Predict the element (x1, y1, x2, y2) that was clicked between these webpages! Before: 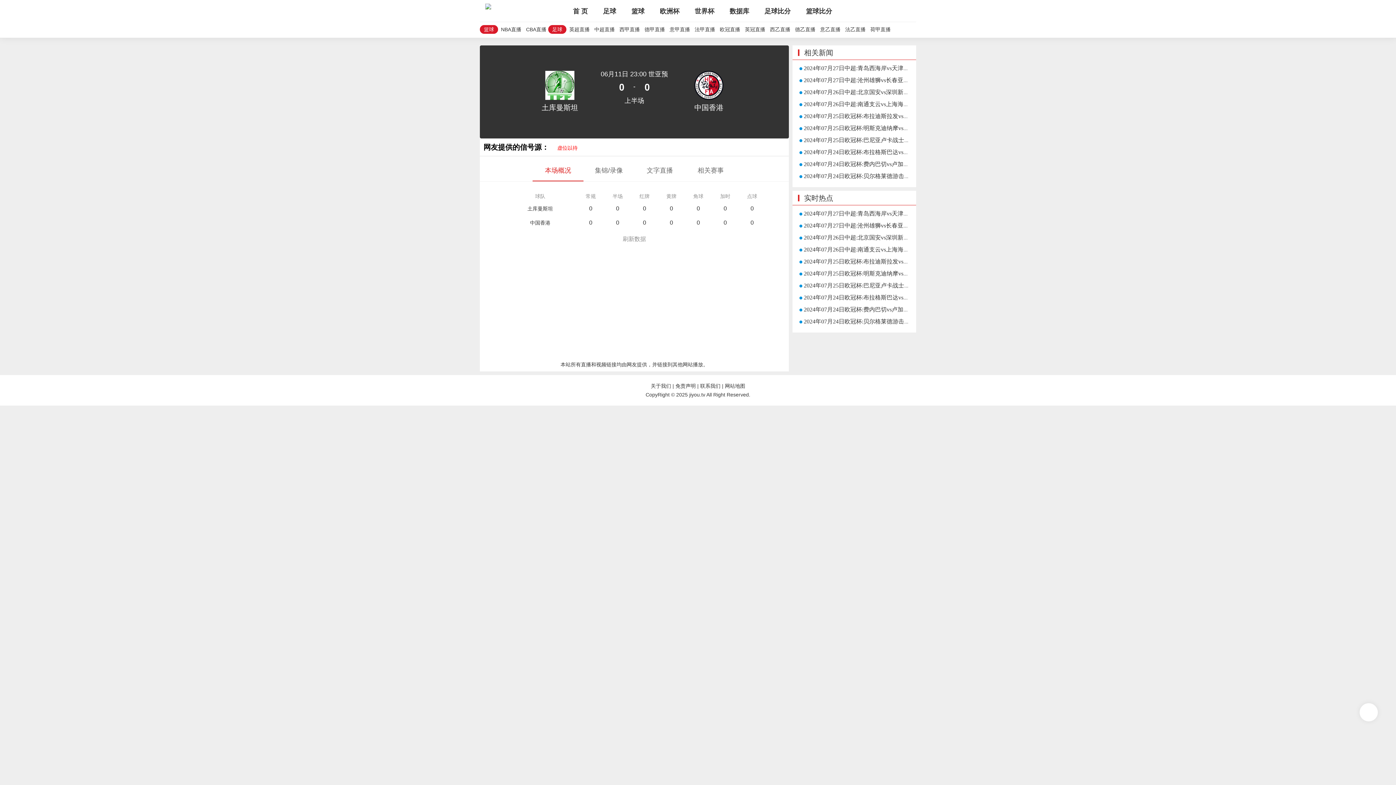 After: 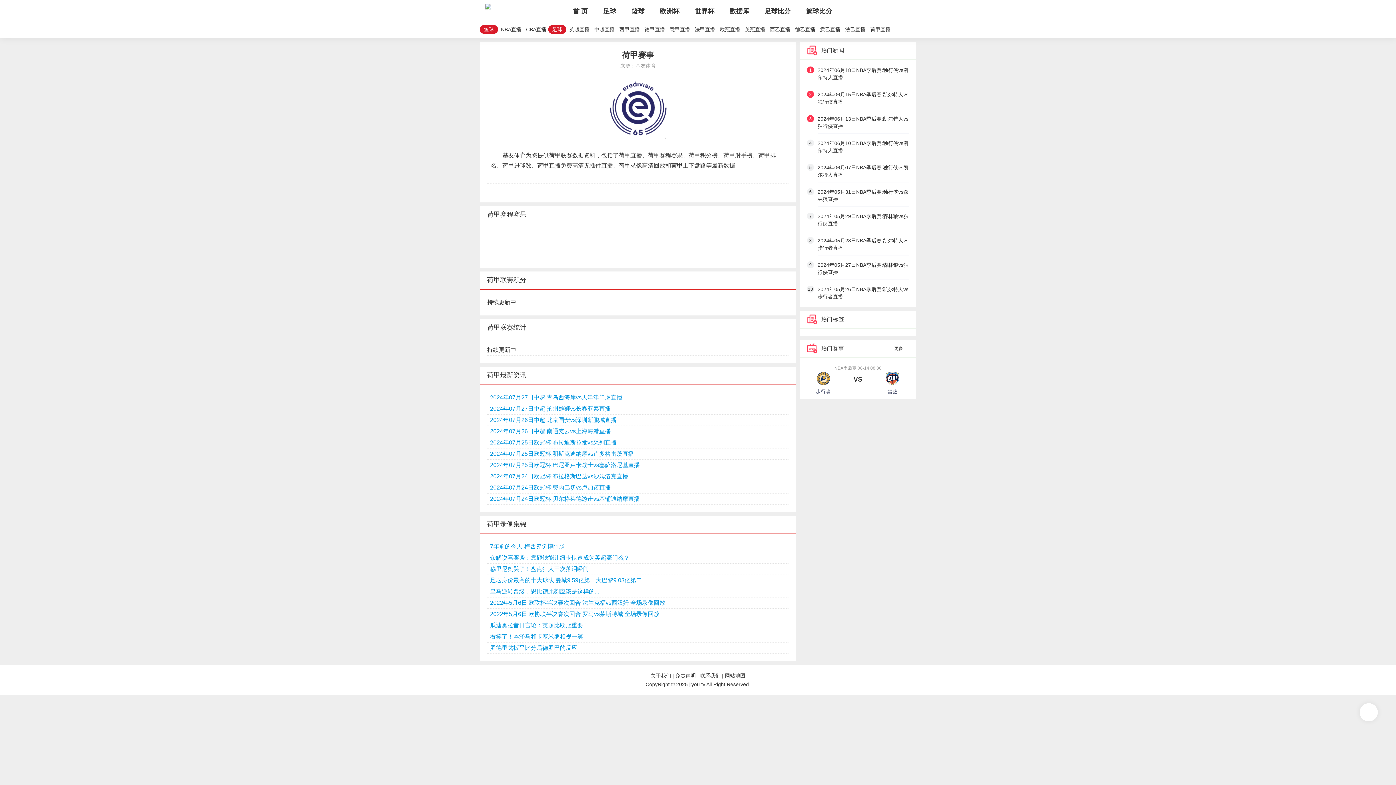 Action: label: 荷甲直播 bbox: (870, 22, 890, 36)